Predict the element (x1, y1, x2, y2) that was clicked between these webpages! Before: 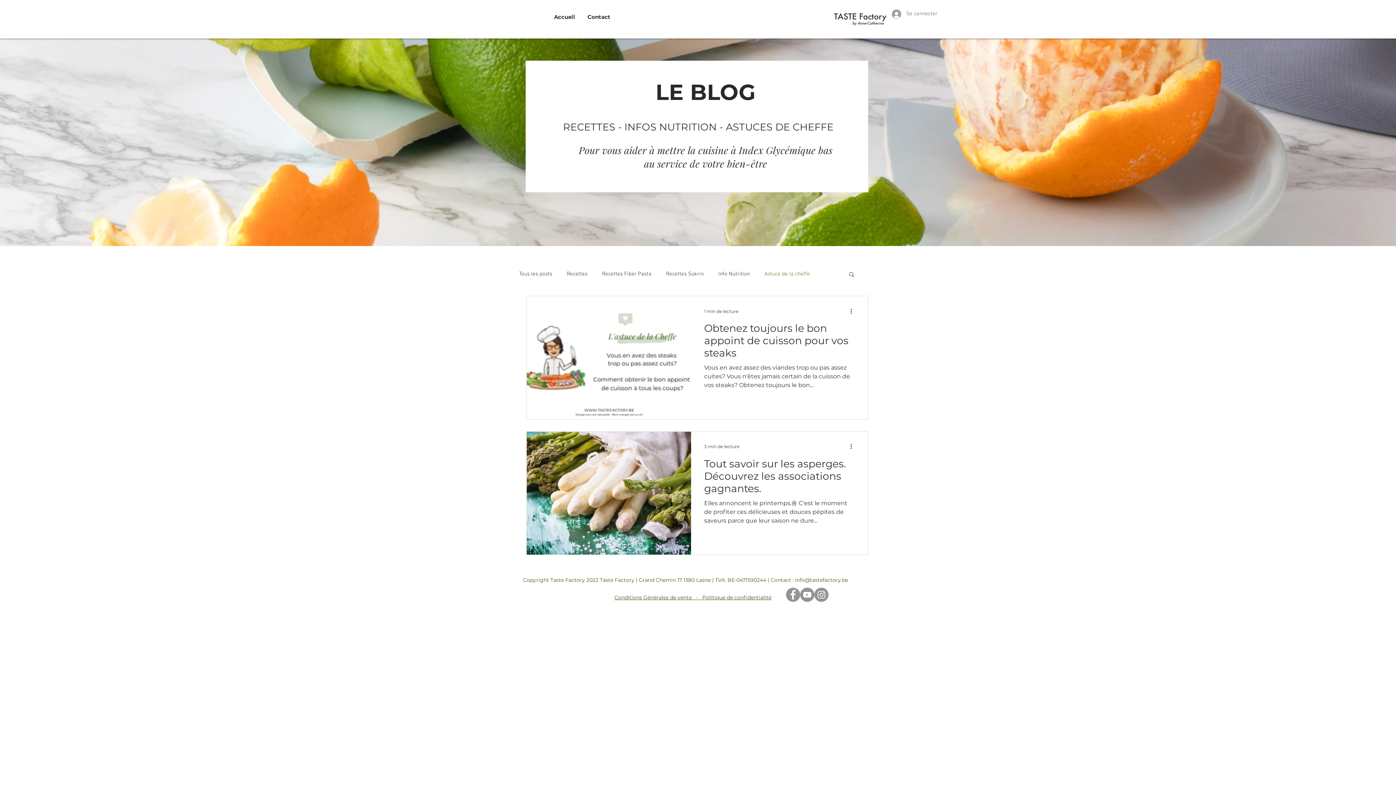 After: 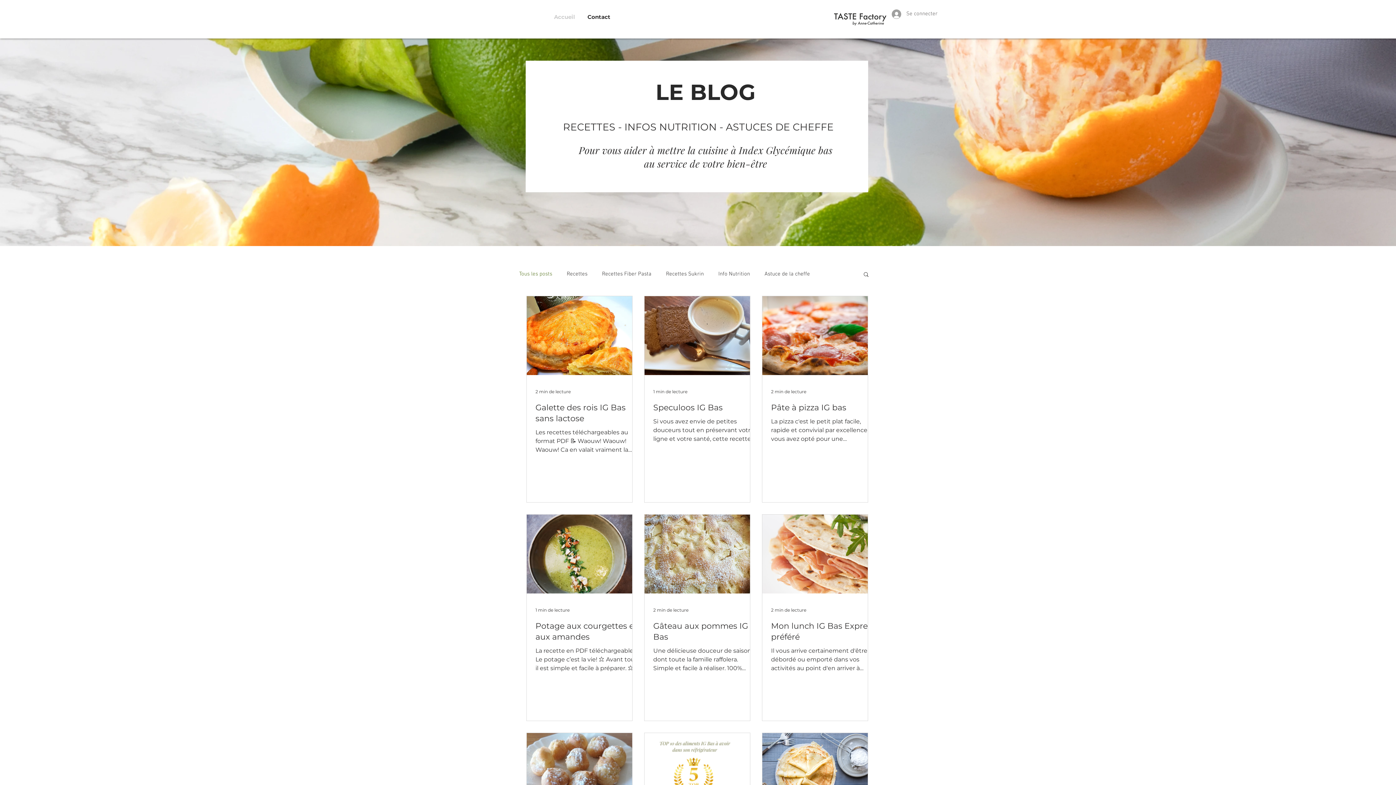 Action: label: Tous les posts bbox: (519, 270, 552, 277)